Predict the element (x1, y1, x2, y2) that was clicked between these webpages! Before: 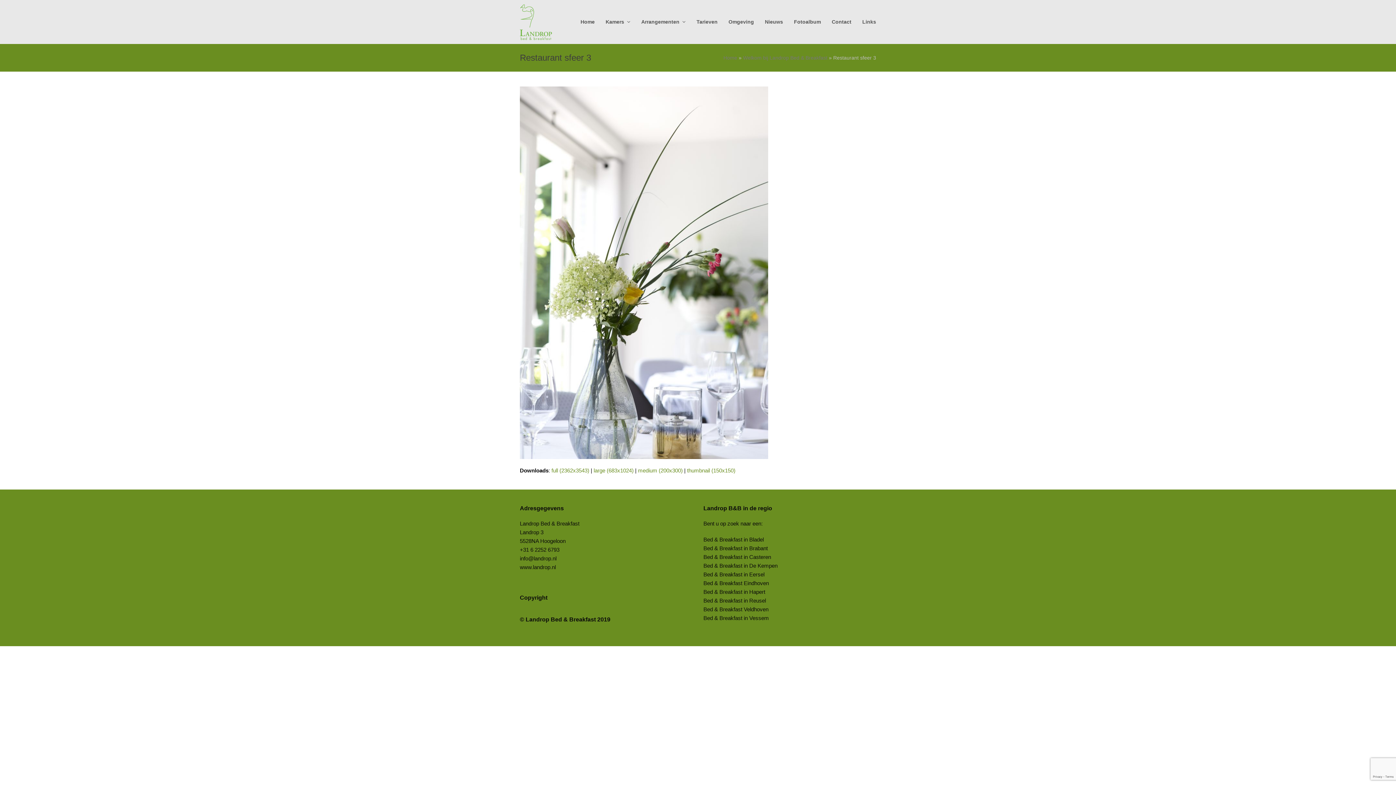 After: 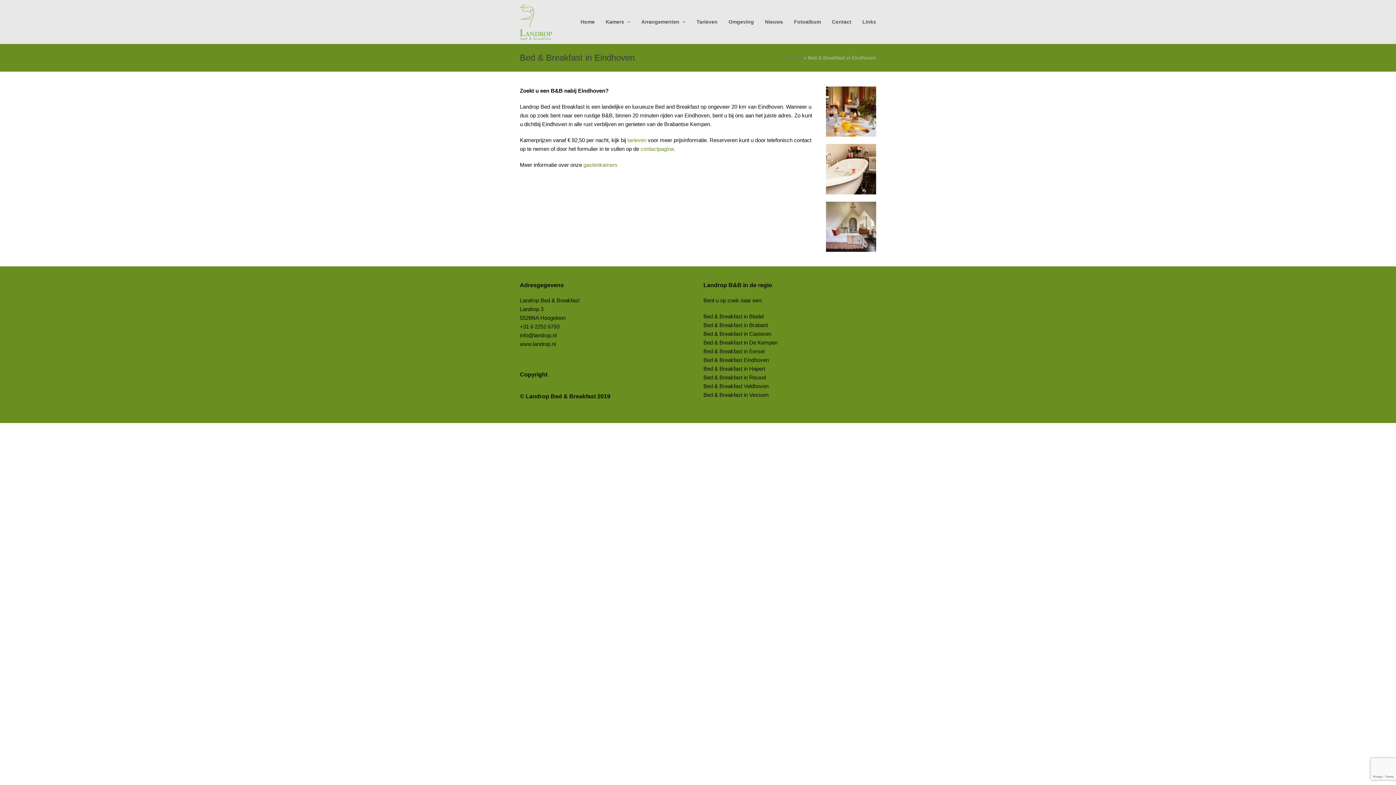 Action: label: Bed & Breakfast Eindhoven bbox: (703, 580, 769, 586)